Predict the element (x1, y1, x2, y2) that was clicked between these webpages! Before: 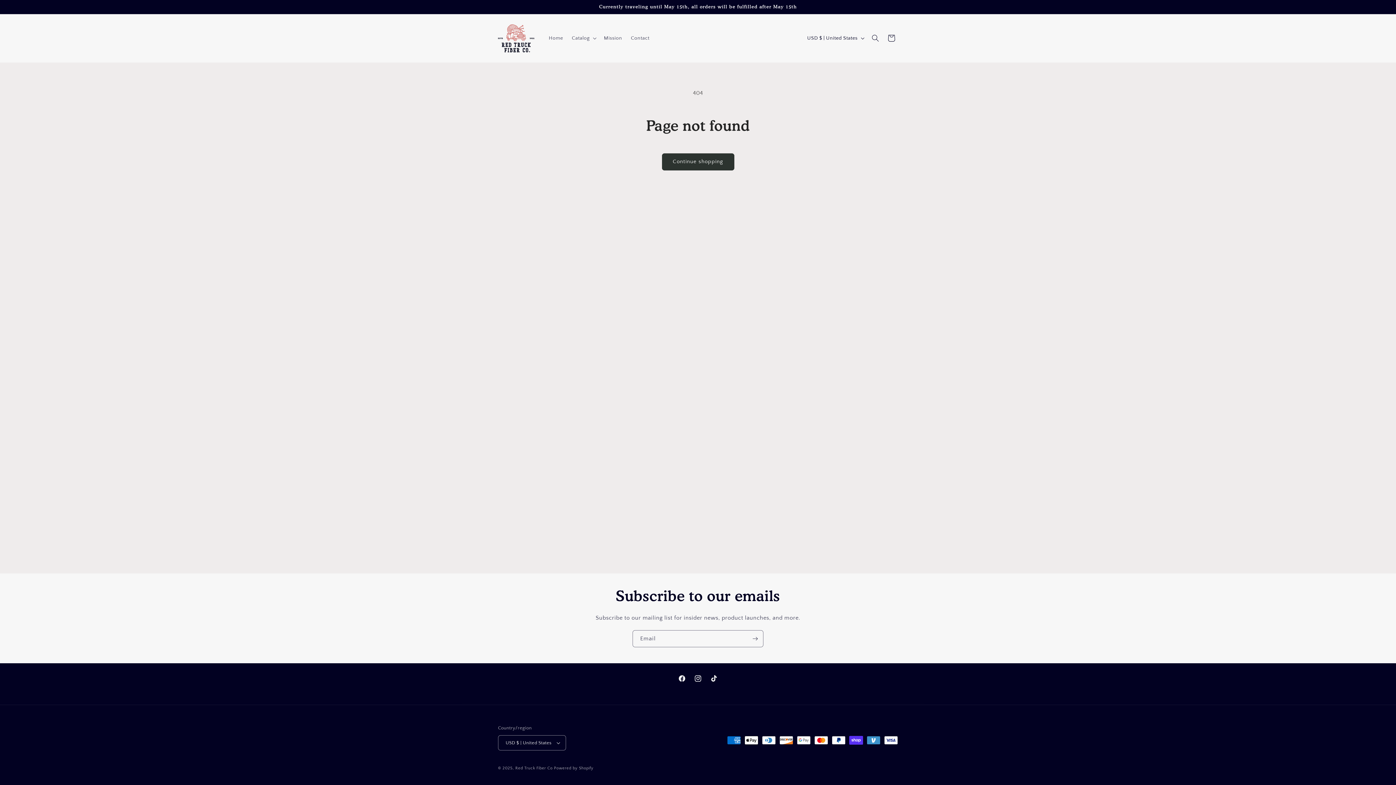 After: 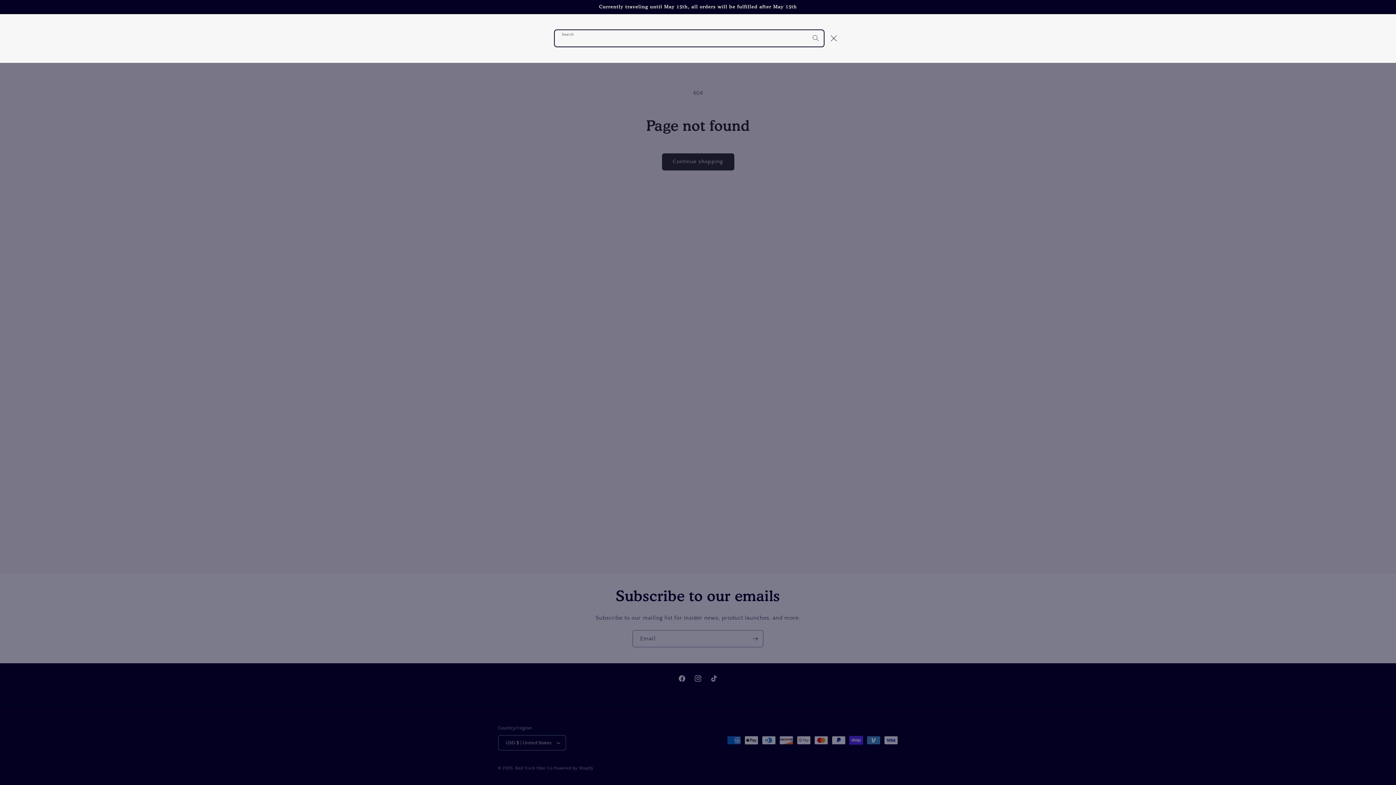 Action: label: Search bbox: (867, 30, 883, 46)